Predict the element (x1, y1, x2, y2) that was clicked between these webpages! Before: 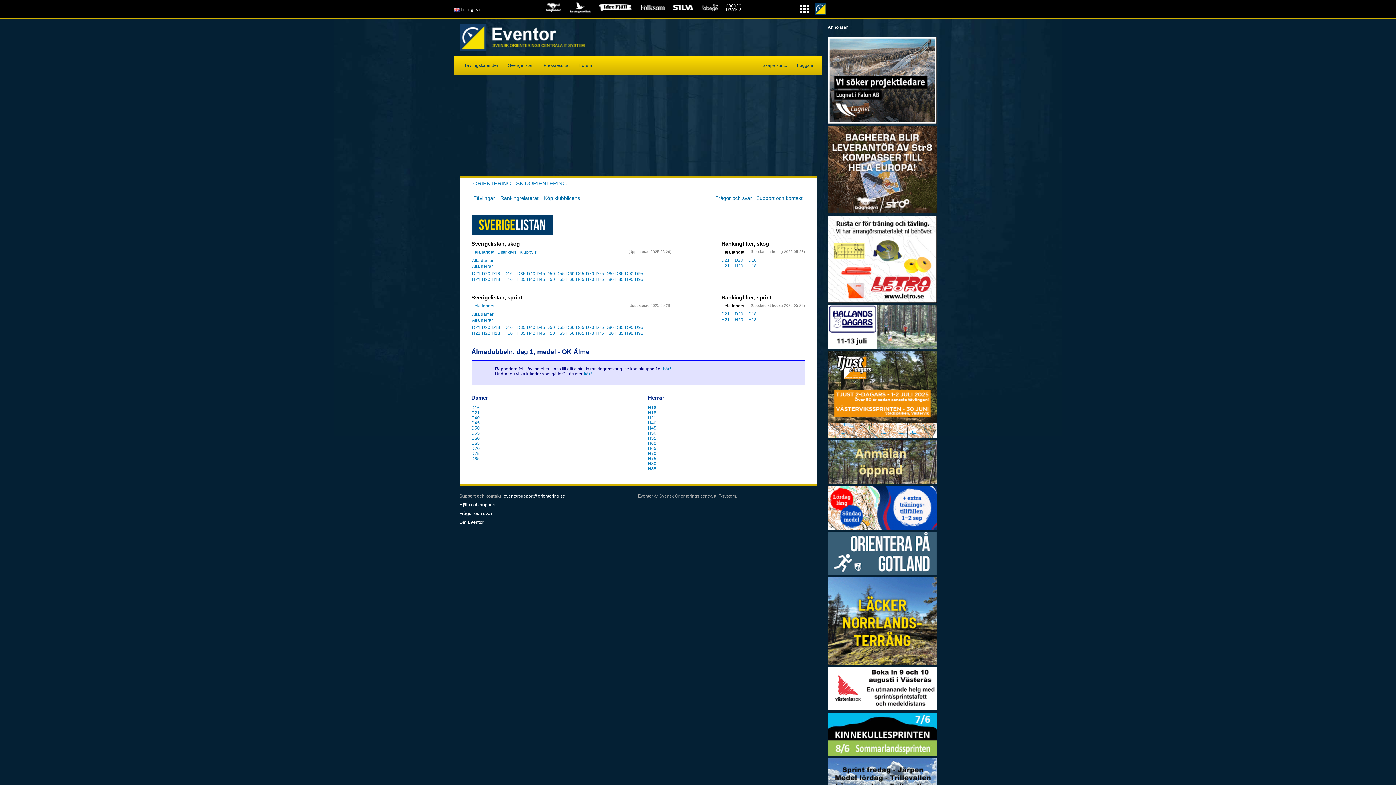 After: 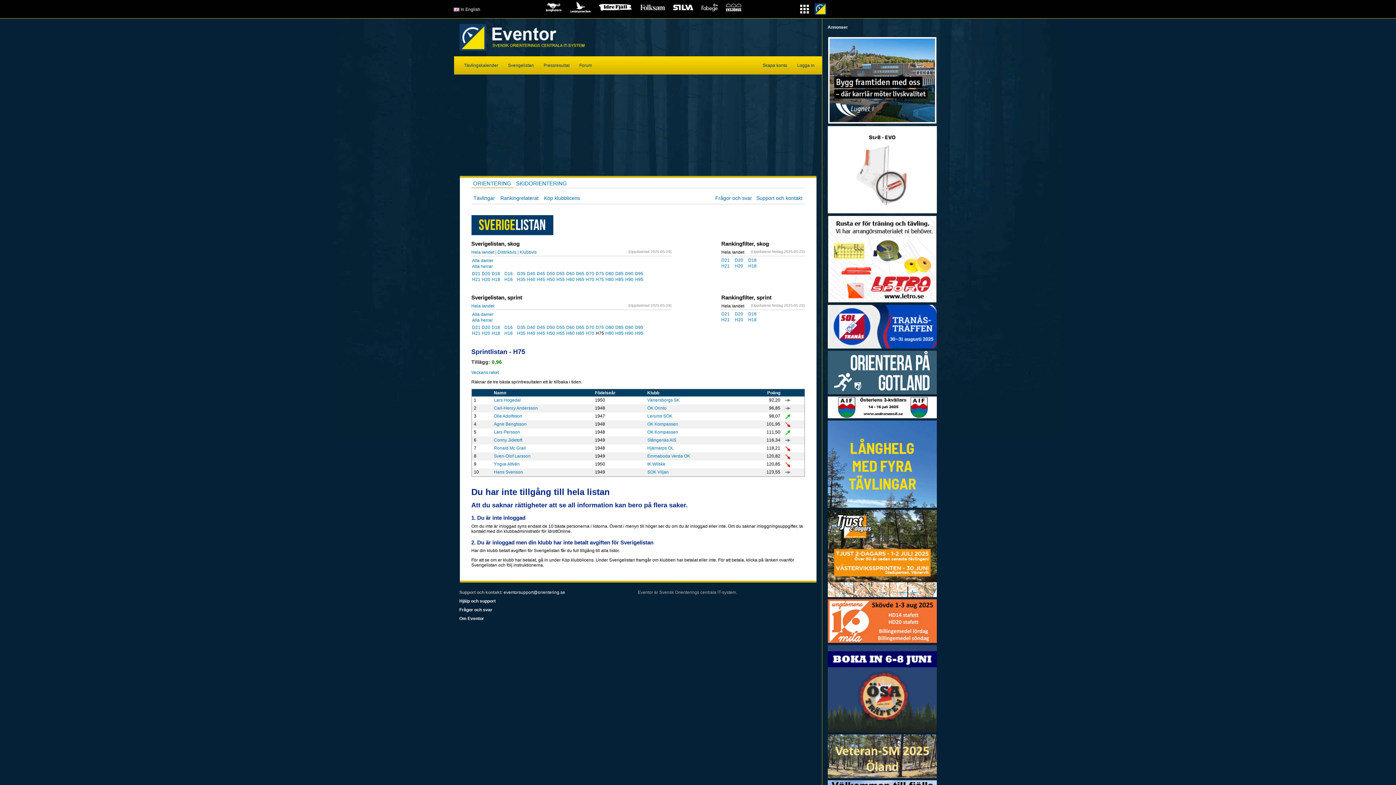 Action: bbox: (595, 330, 604, 336) label: H75